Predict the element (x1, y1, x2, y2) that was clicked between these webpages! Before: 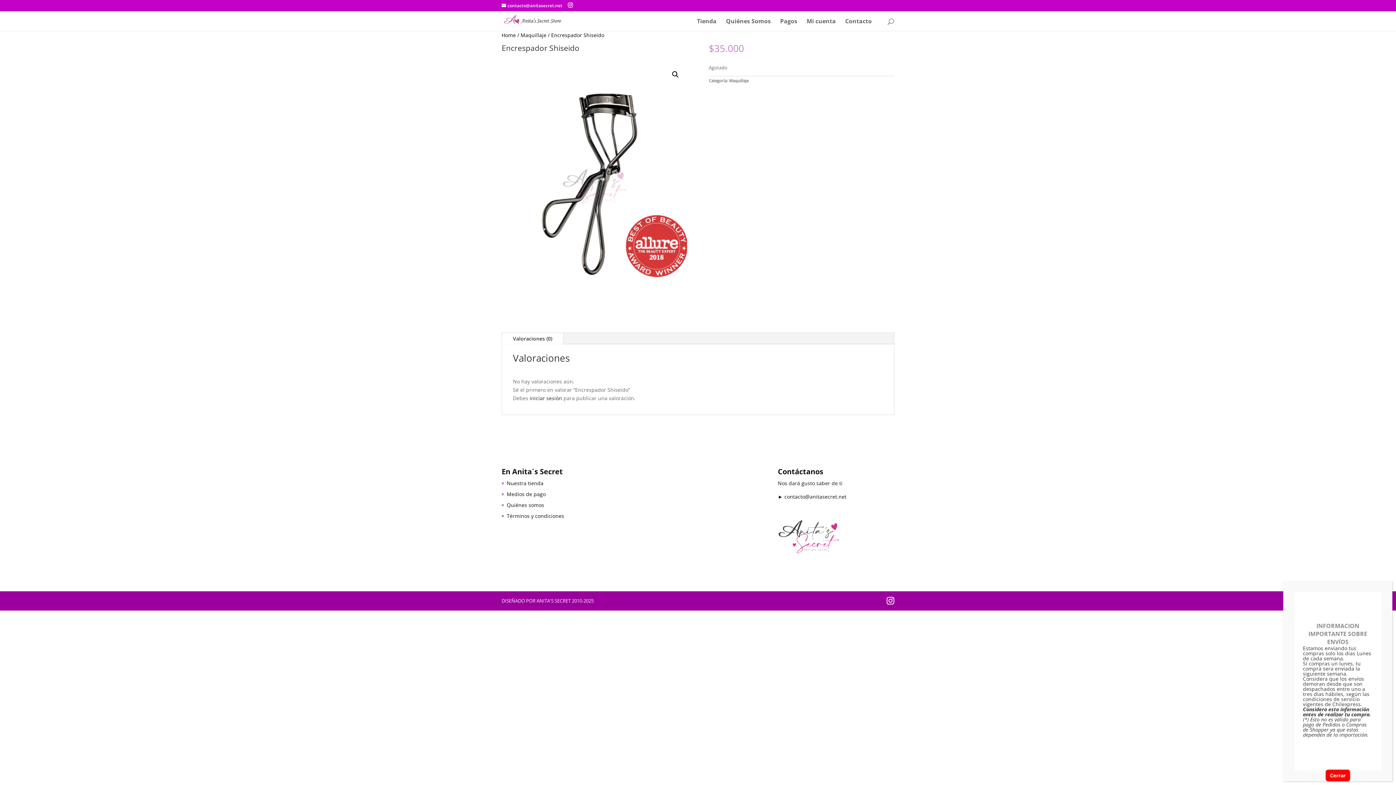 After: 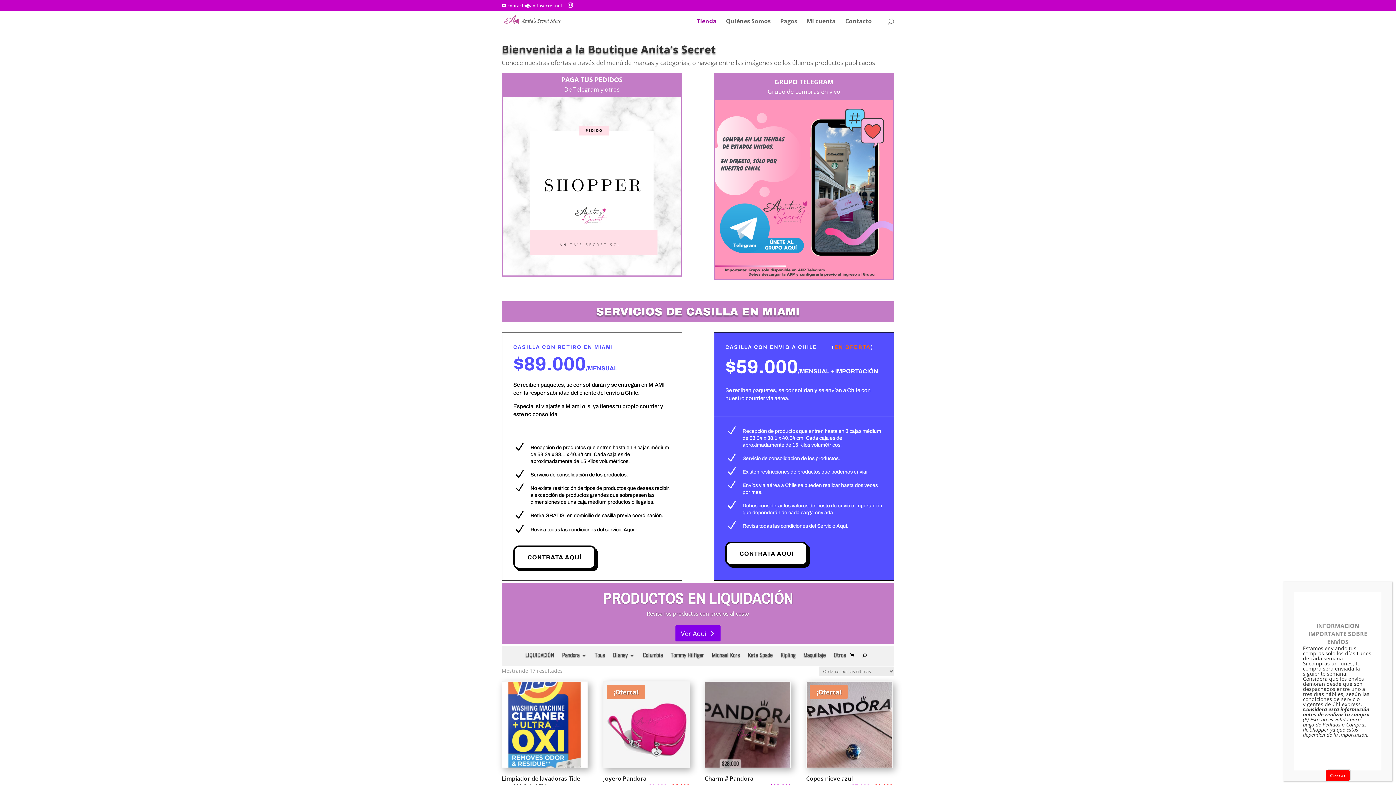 Action: label: Home bbox: (501, 31, 516, 38)